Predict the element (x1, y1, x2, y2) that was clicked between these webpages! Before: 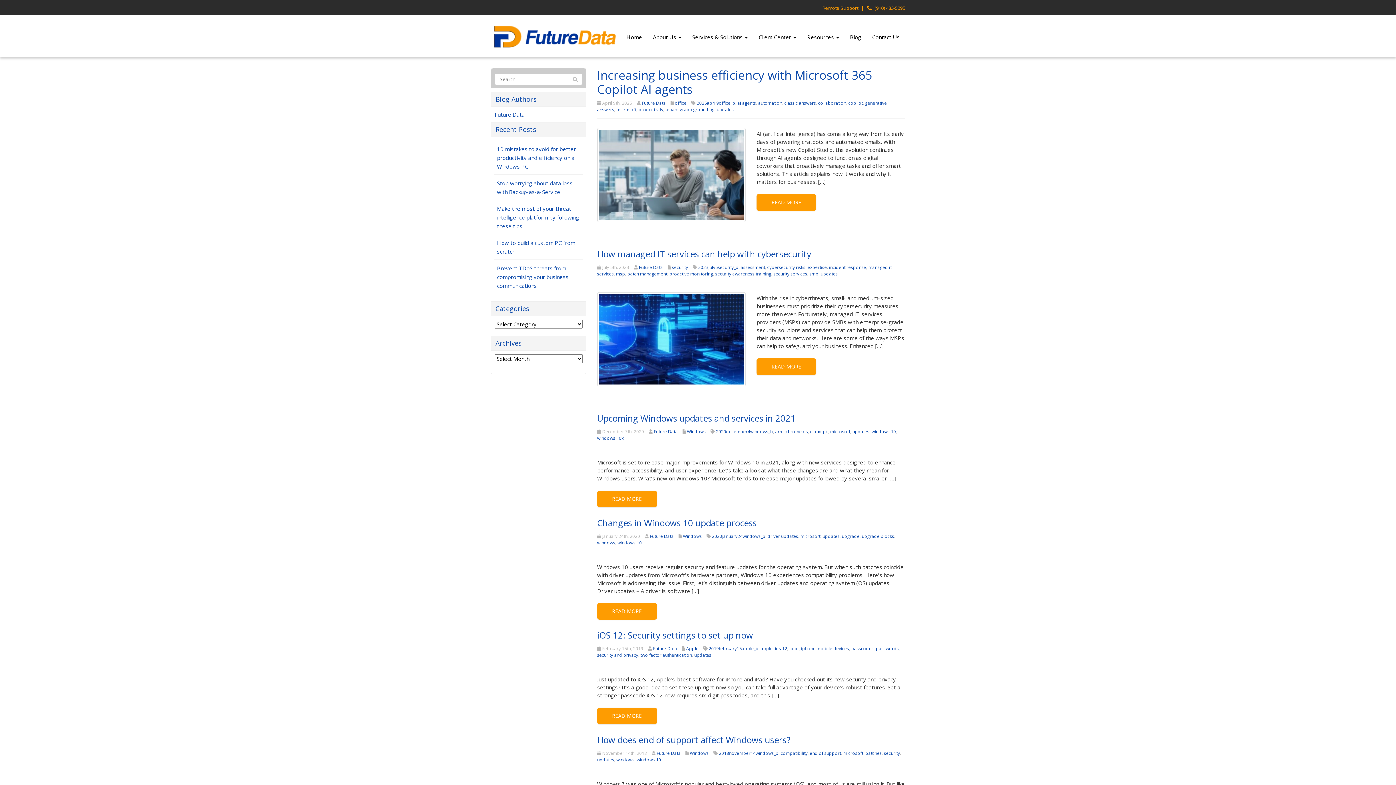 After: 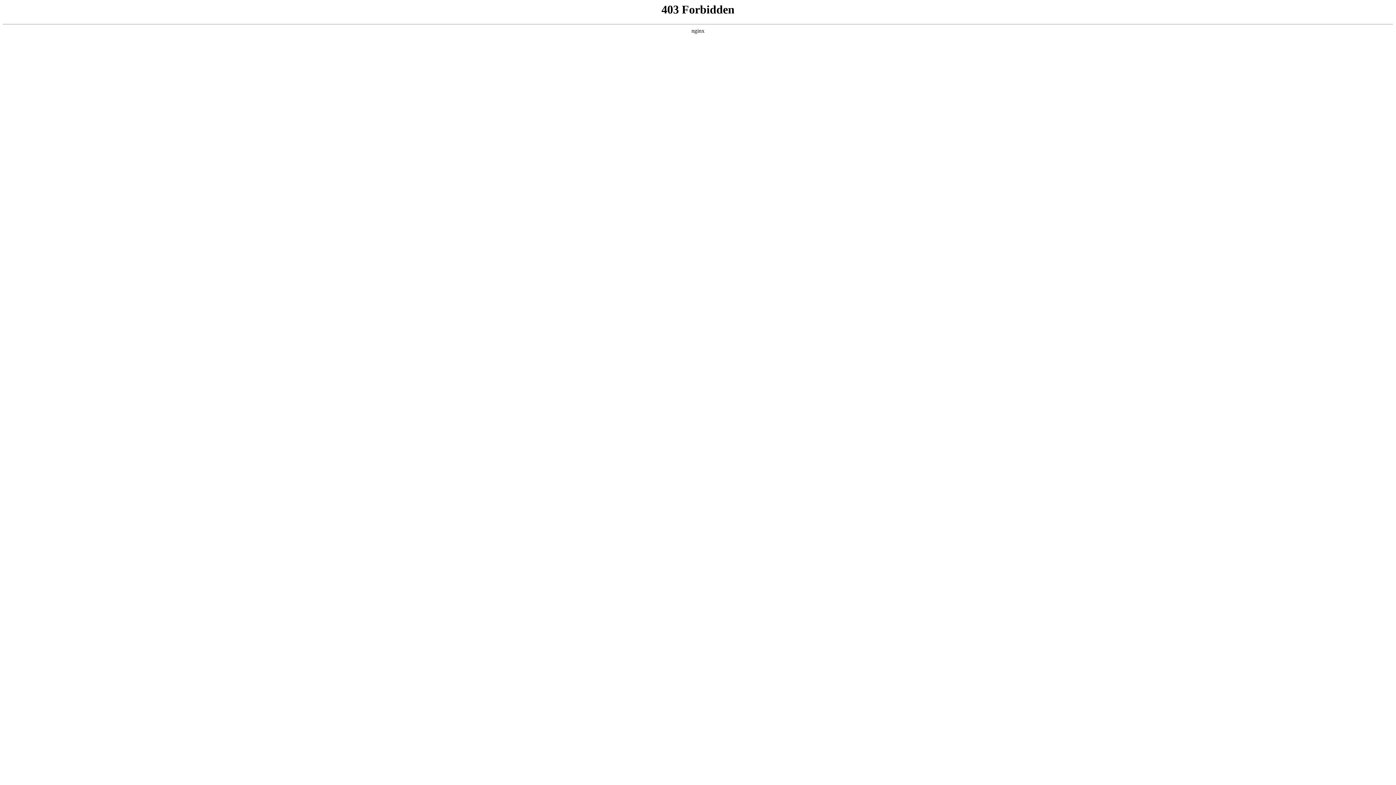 Action: label: passcodes bbox: (851, 645, 874, 652)